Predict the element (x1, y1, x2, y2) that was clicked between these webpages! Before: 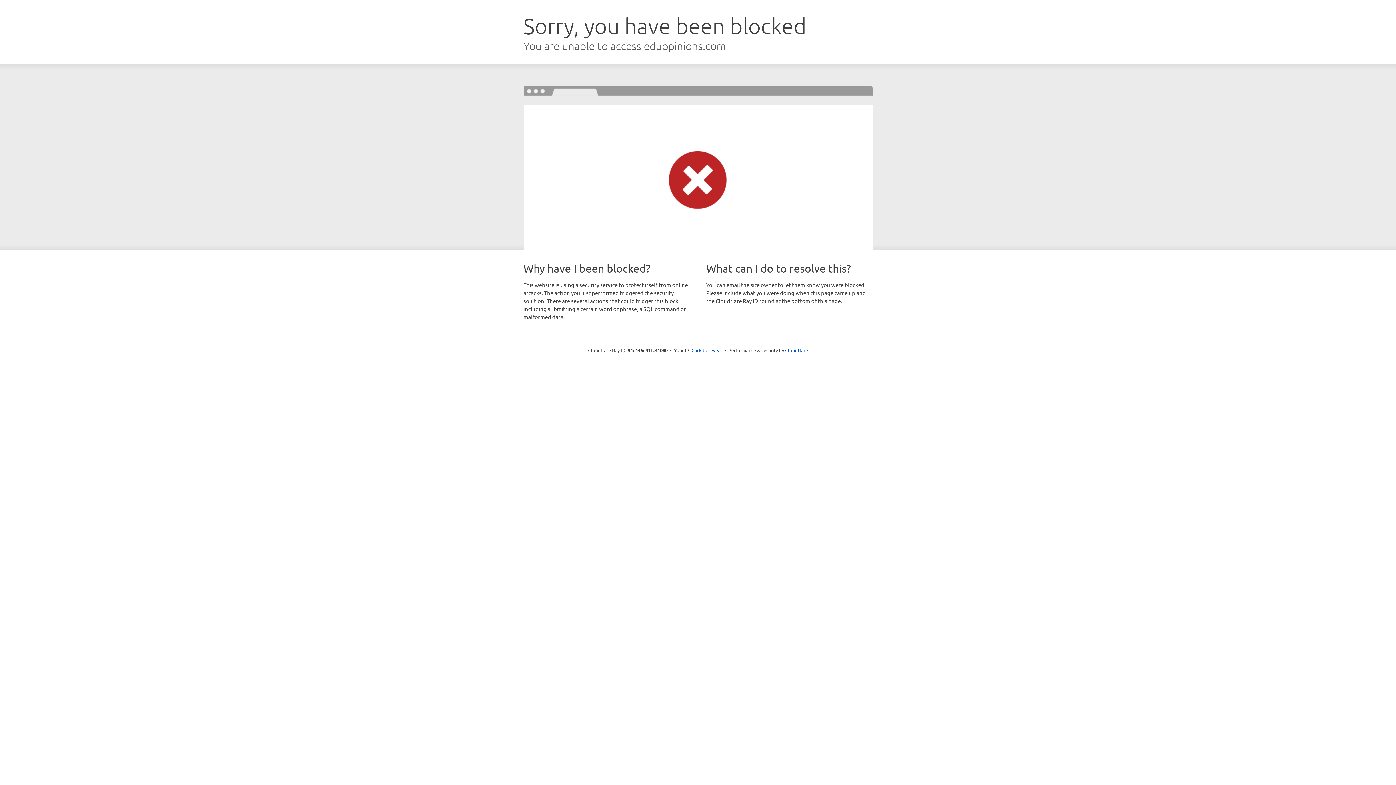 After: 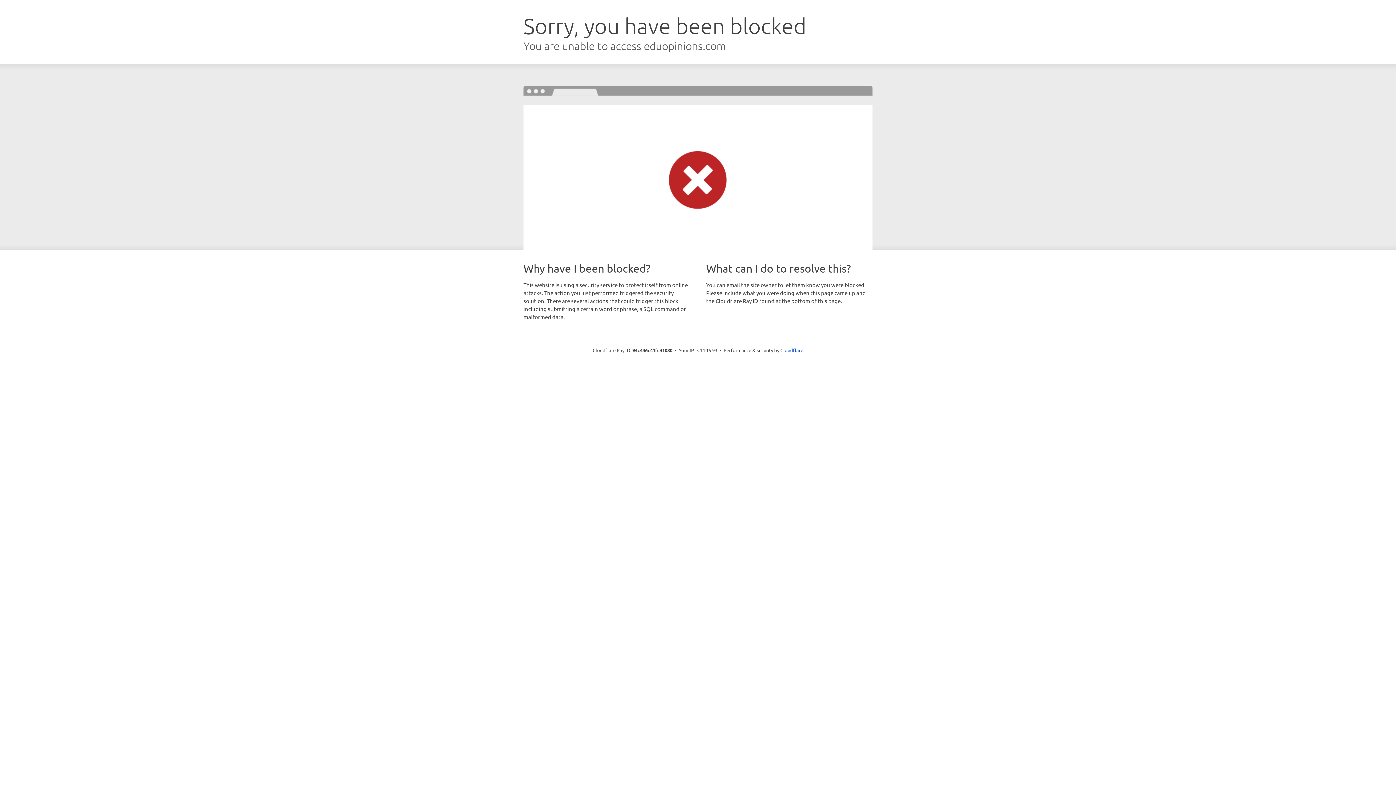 Action: label: Click to reveal bbox: (691, 346, 722, 353)